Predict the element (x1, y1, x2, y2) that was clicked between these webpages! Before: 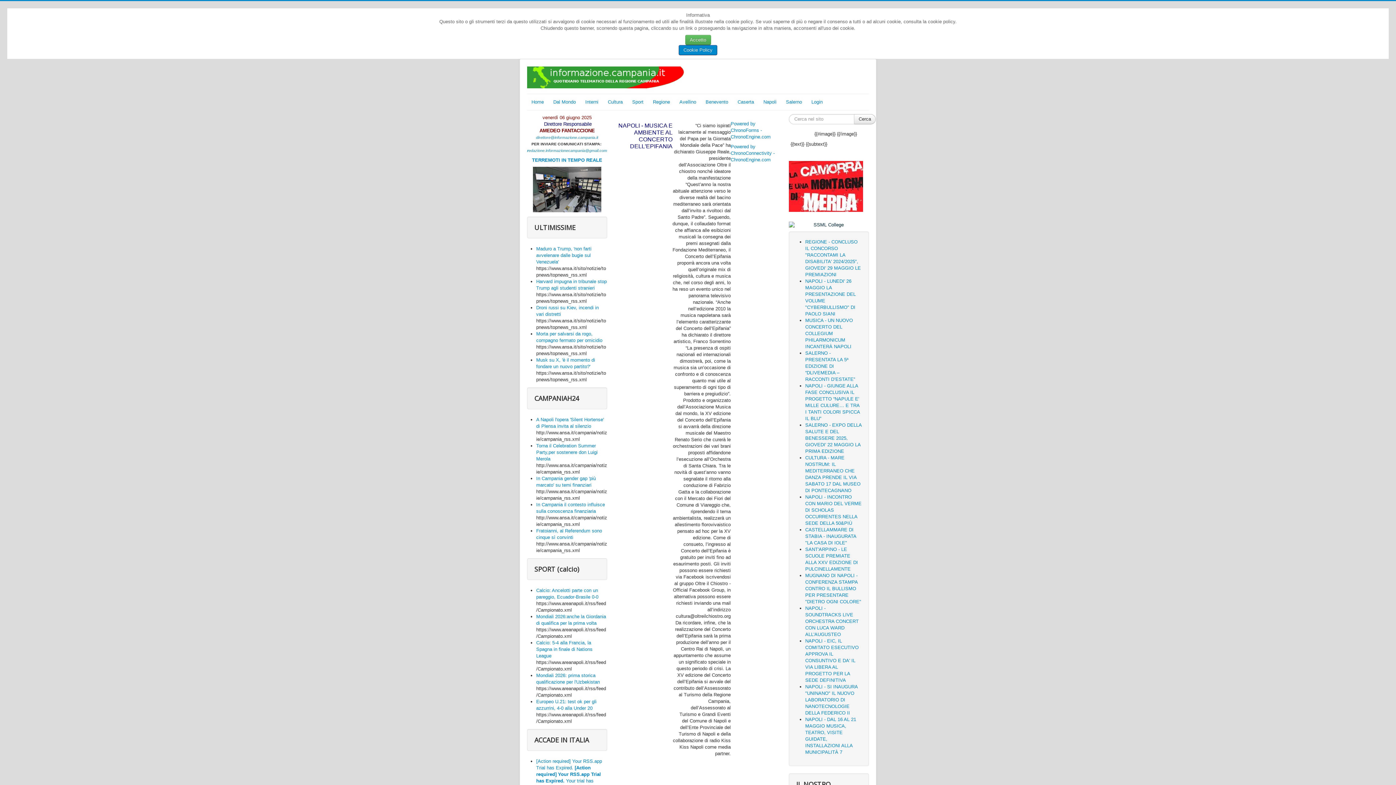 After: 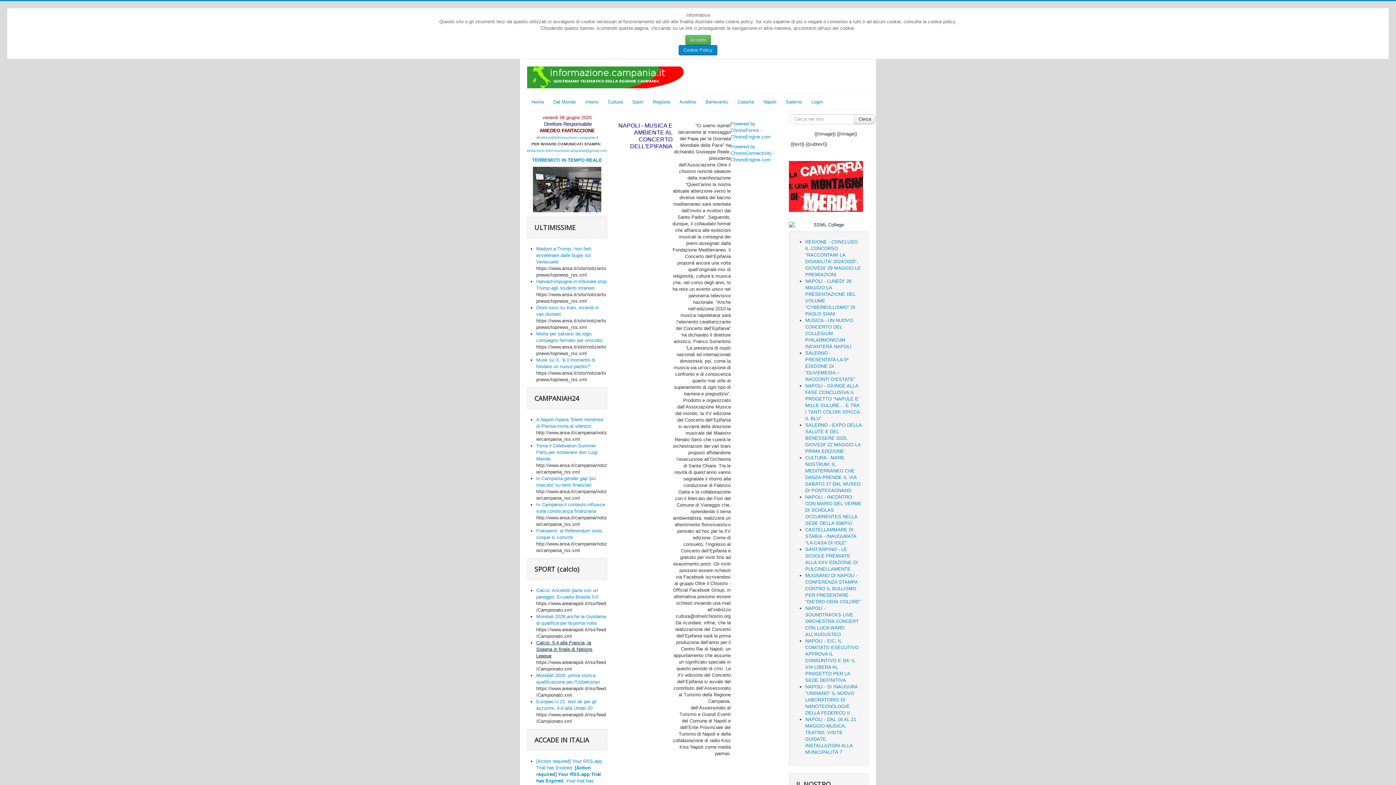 Action: label: Calcio: 5-4 alla Francia, la Spagna in finale di Nations League bbox: (536, 640, 592, 658)